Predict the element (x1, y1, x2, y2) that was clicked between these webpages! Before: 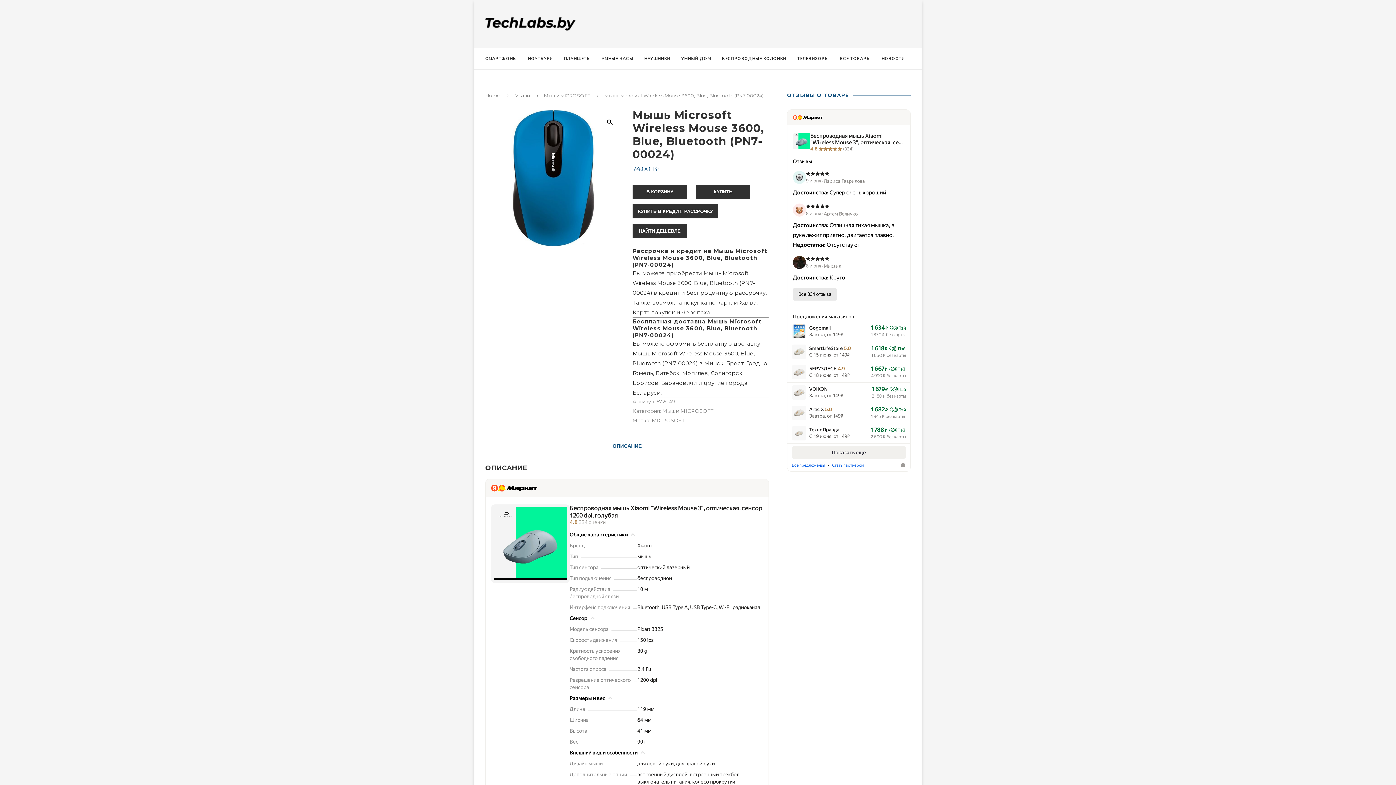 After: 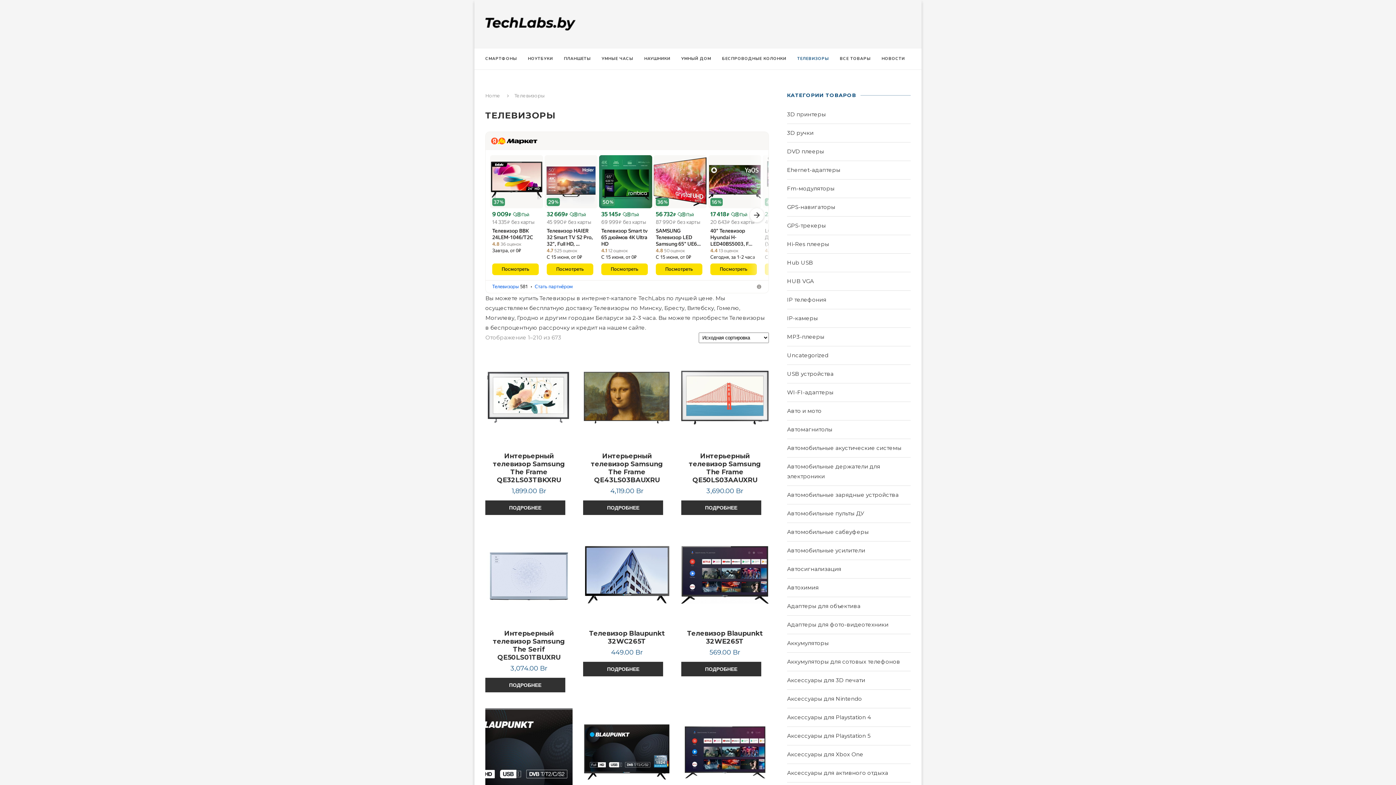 Action: label: ТЕЛЕВИЗОРЫ bbox: (797, 48, 829, 69)